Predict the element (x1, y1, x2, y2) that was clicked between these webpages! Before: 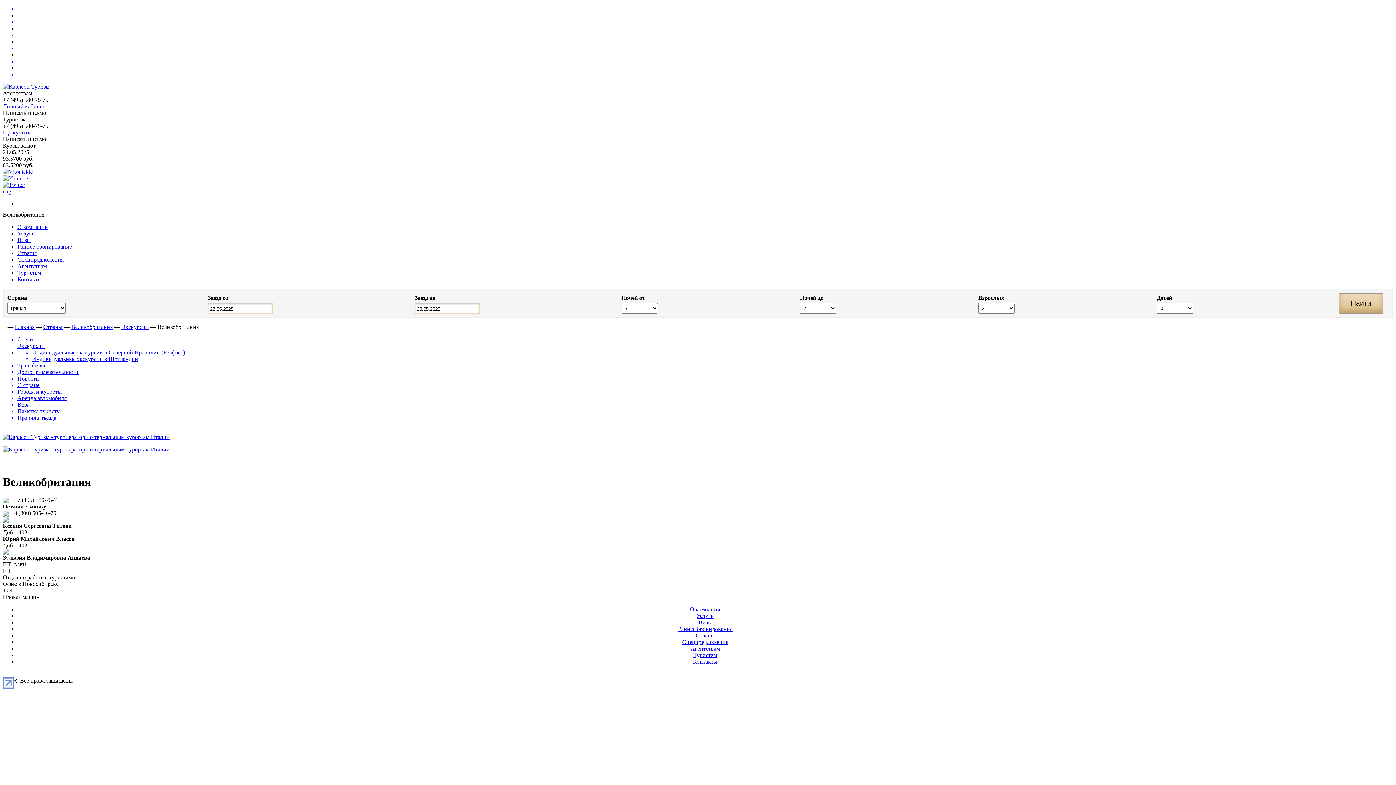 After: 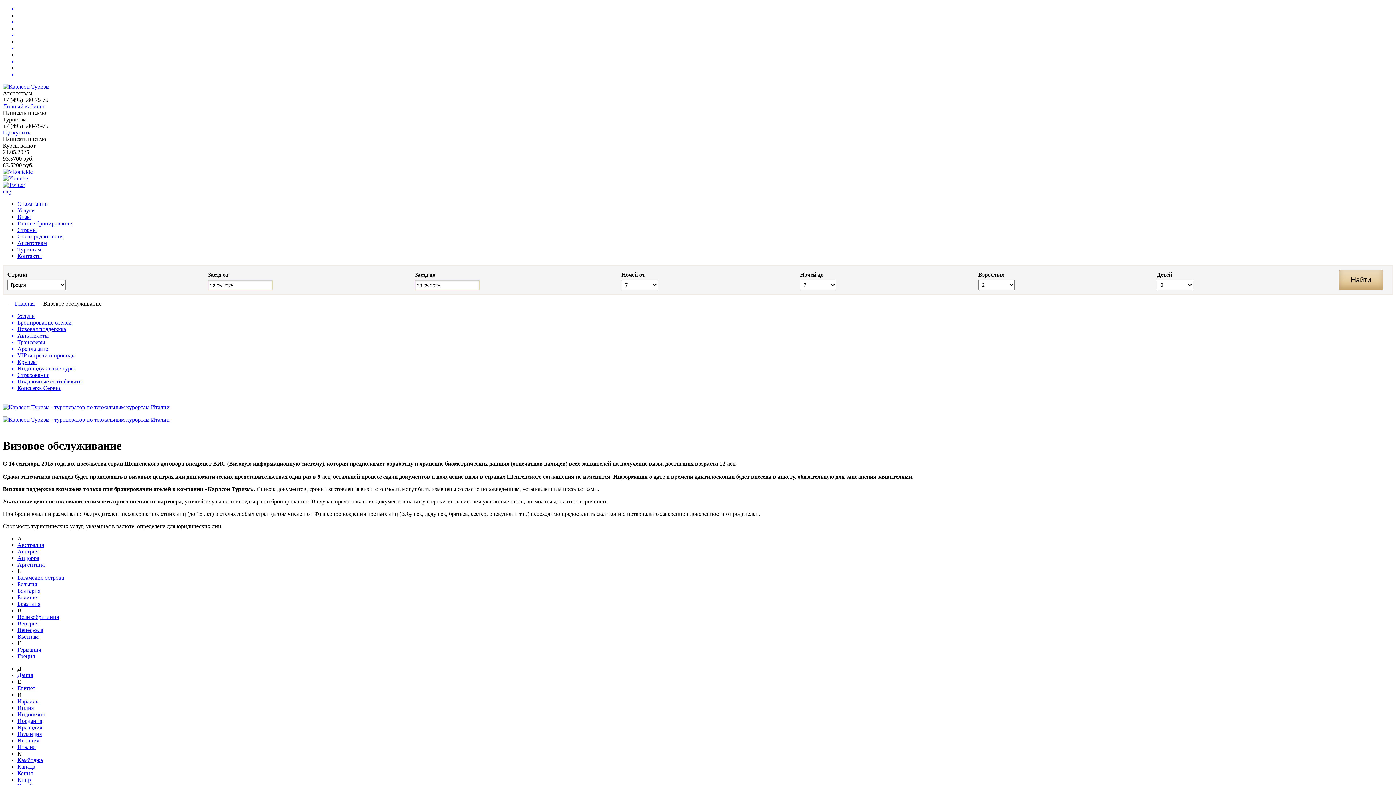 Action: bbox: (698, 619, 712, 625) label: Визы